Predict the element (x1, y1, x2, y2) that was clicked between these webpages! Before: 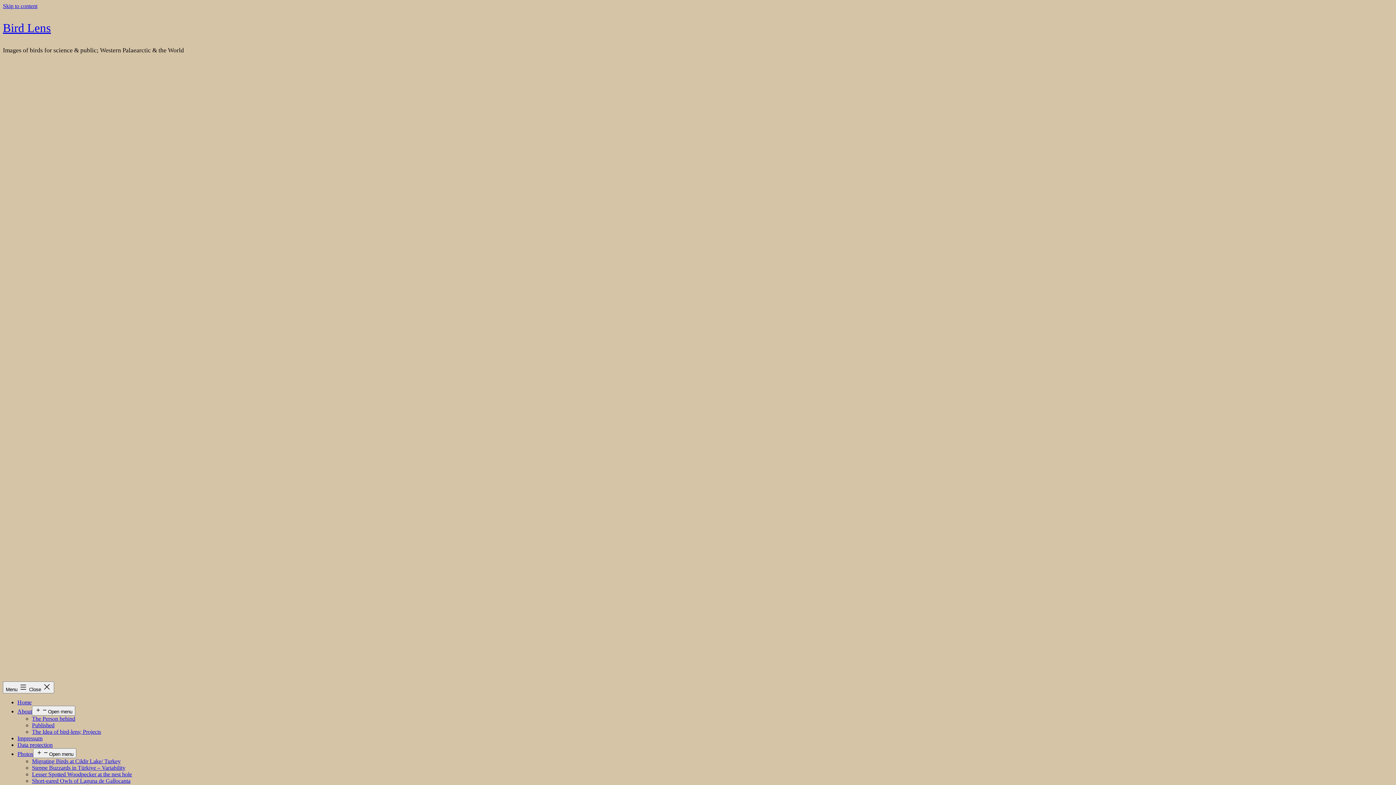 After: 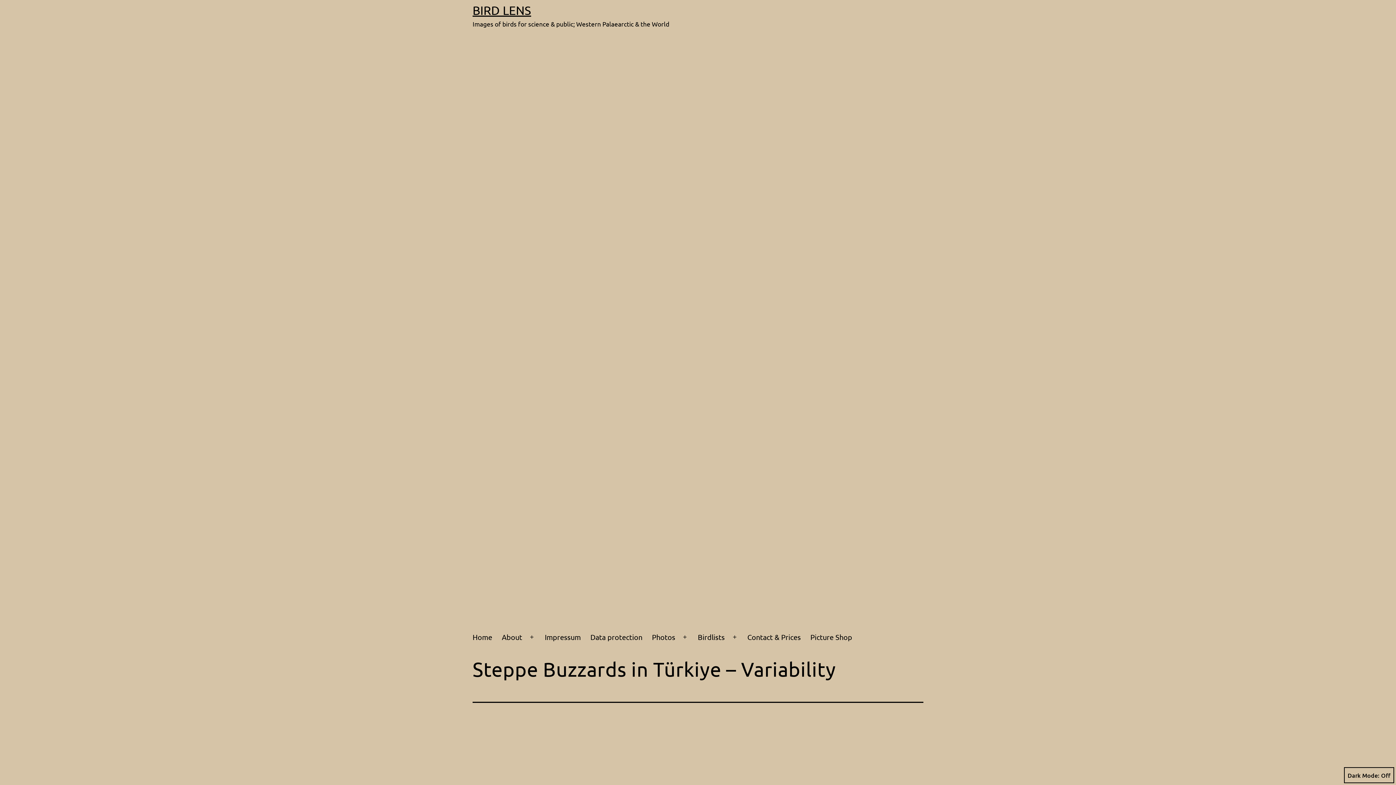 Action: label: Steppe Buzzards in Türkiye – Variability bbox: (32, 765, 125, 771)